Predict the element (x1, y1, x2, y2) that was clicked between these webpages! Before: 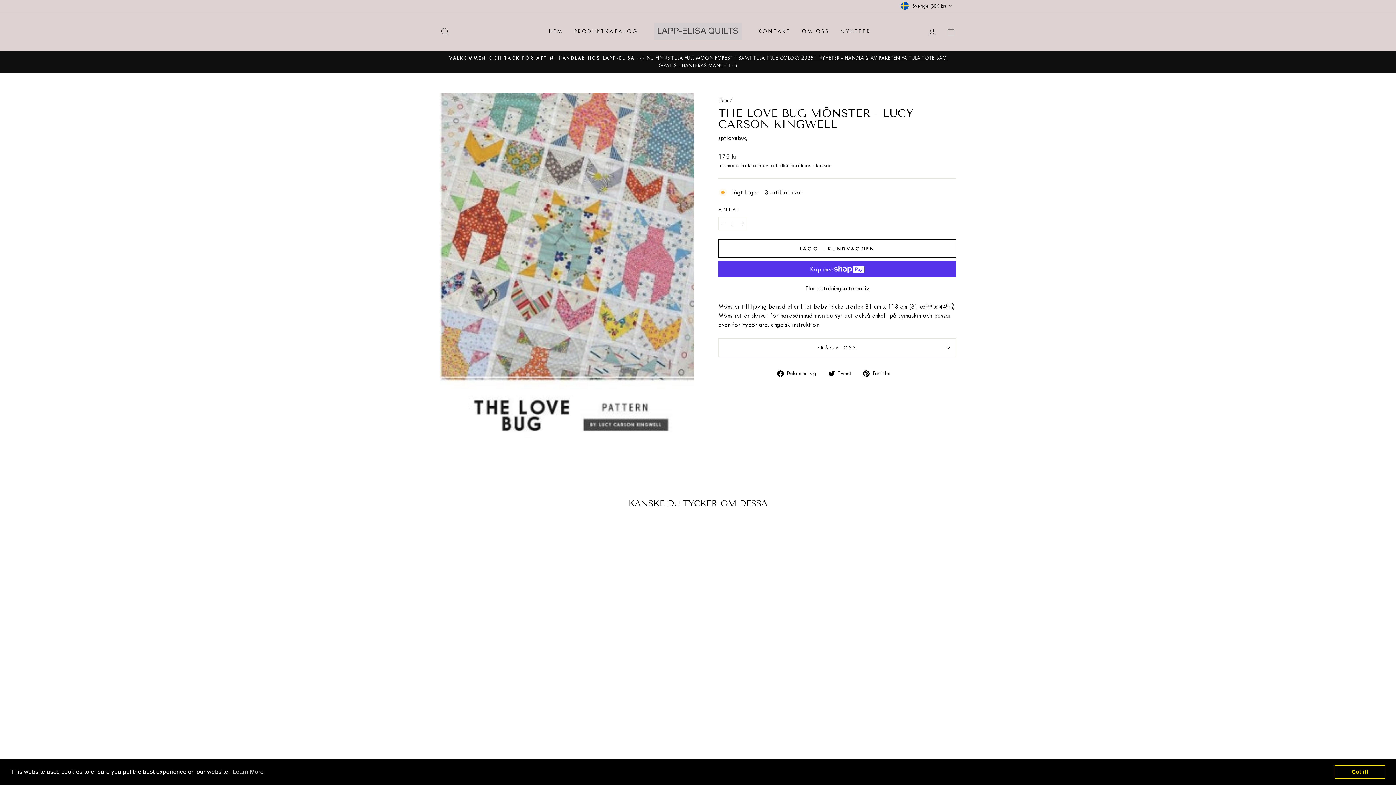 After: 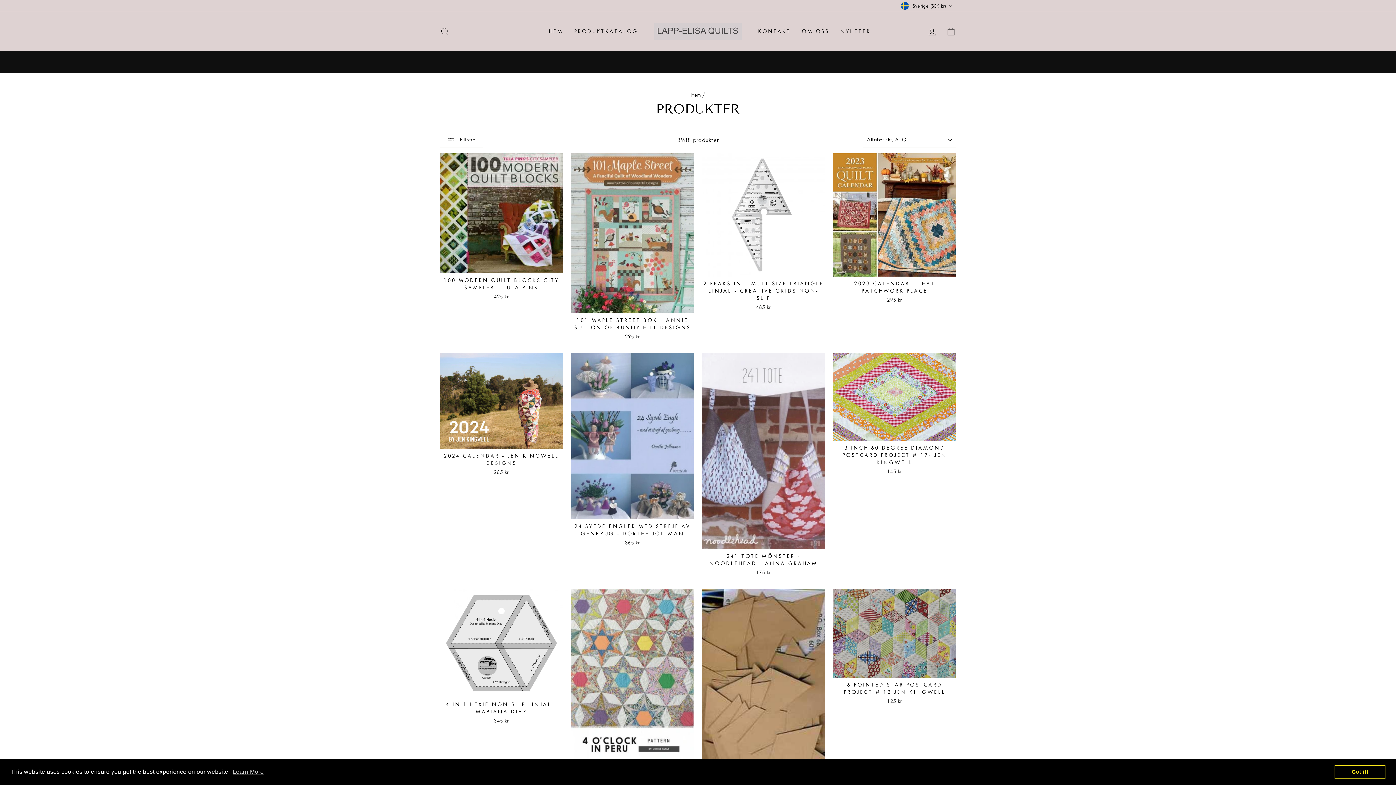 Action: bbox: (568, 24, 643, 38) label: PRODUKTKATALOG